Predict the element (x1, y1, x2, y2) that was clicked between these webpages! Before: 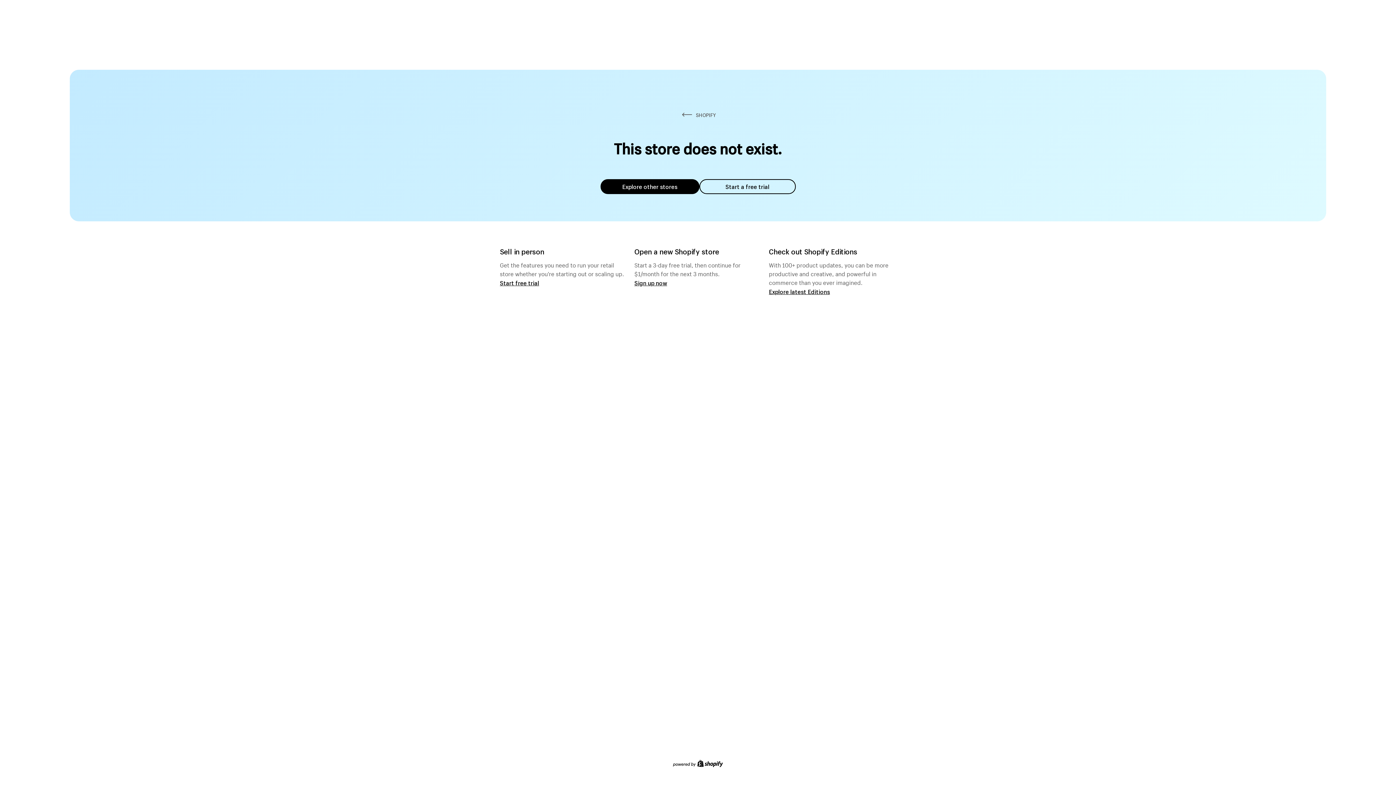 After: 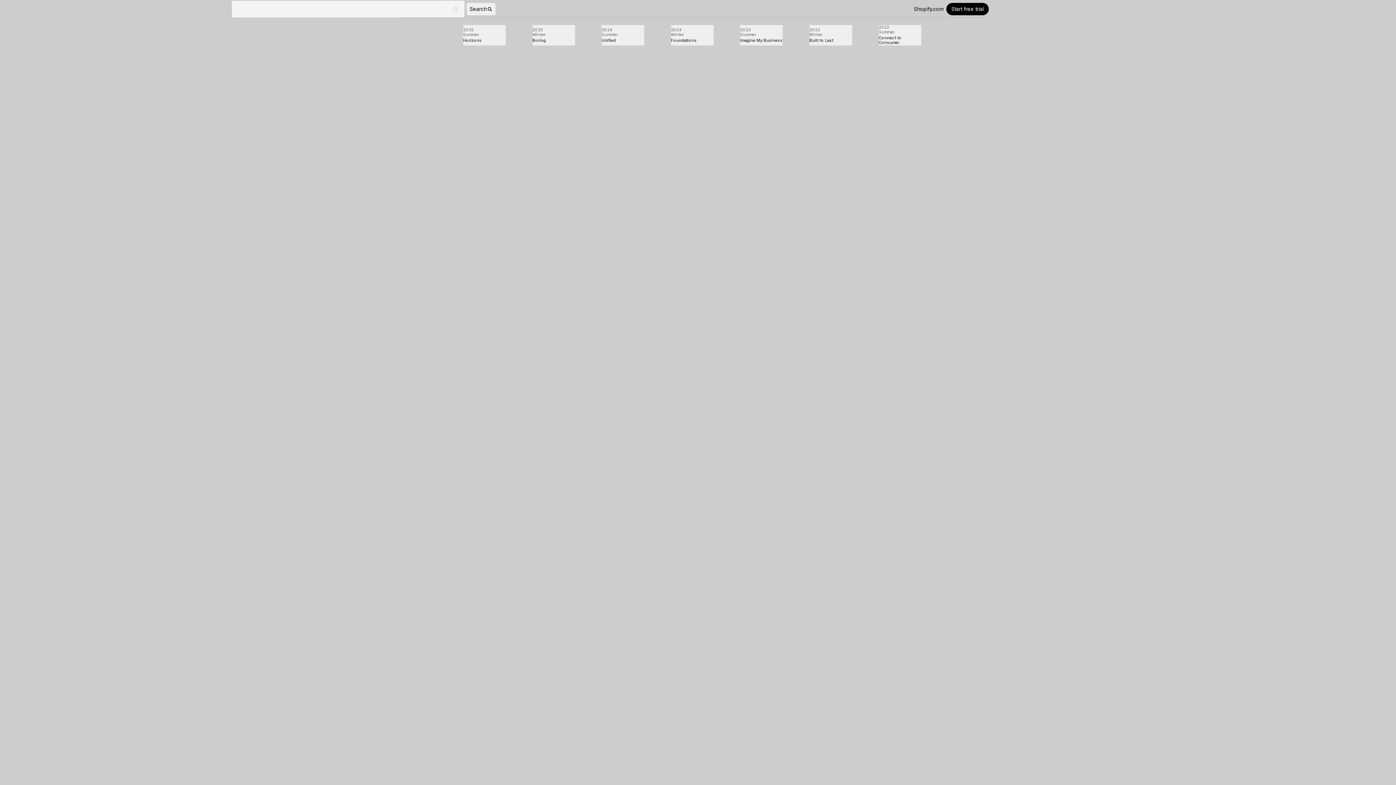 Action: label: Explore latest Editions bbox: (769, 287, 830, 295)